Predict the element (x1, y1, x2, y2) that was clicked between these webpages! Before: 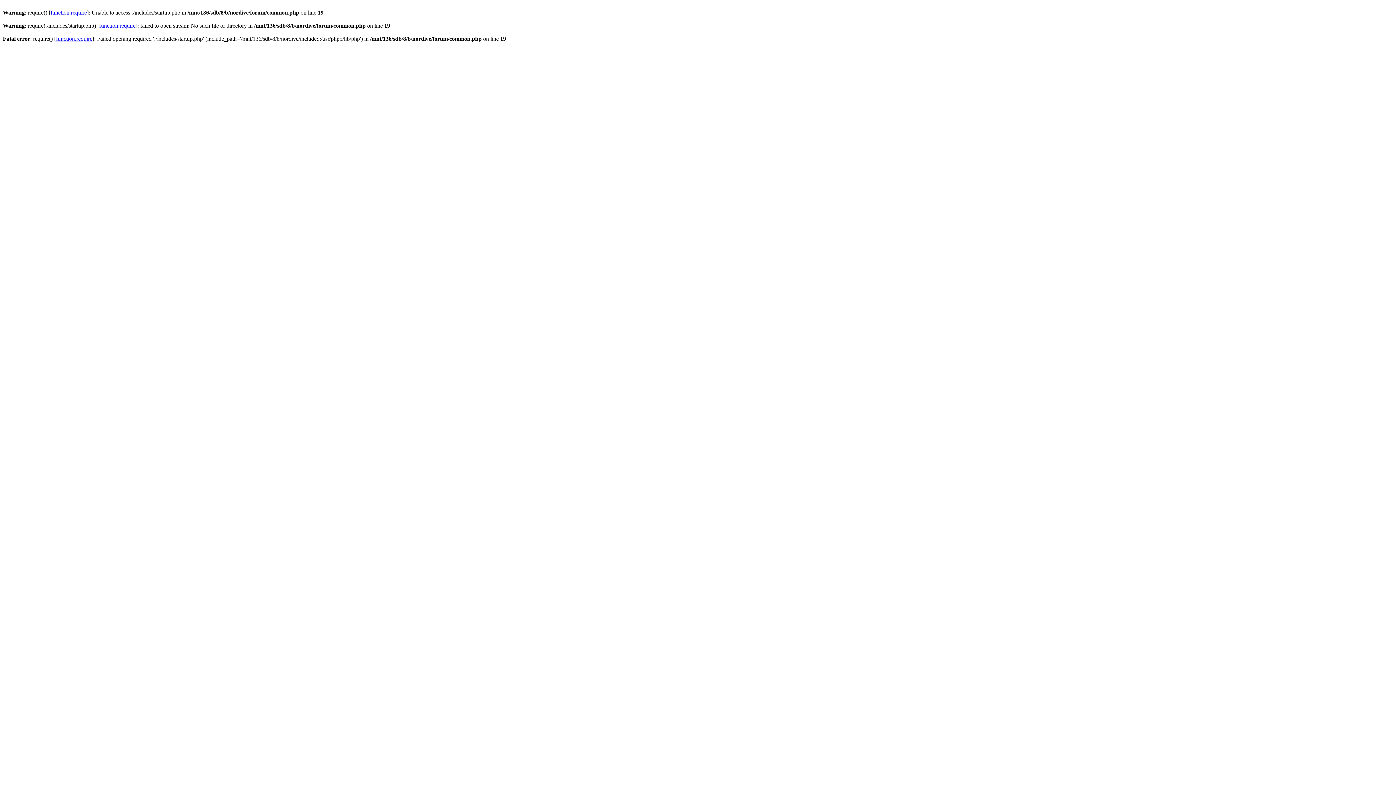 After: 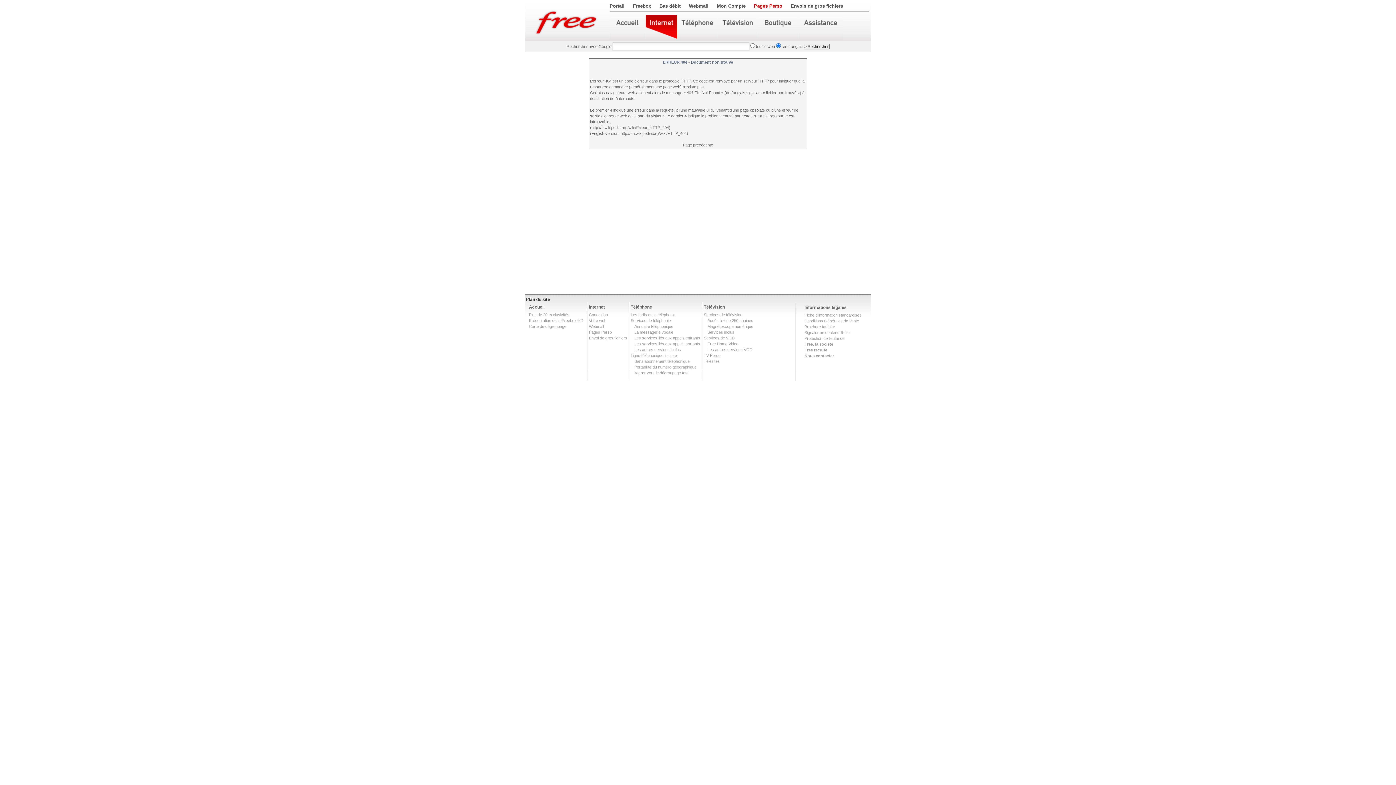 Action: bbox: (99, 22, 135, 28) label: function.require